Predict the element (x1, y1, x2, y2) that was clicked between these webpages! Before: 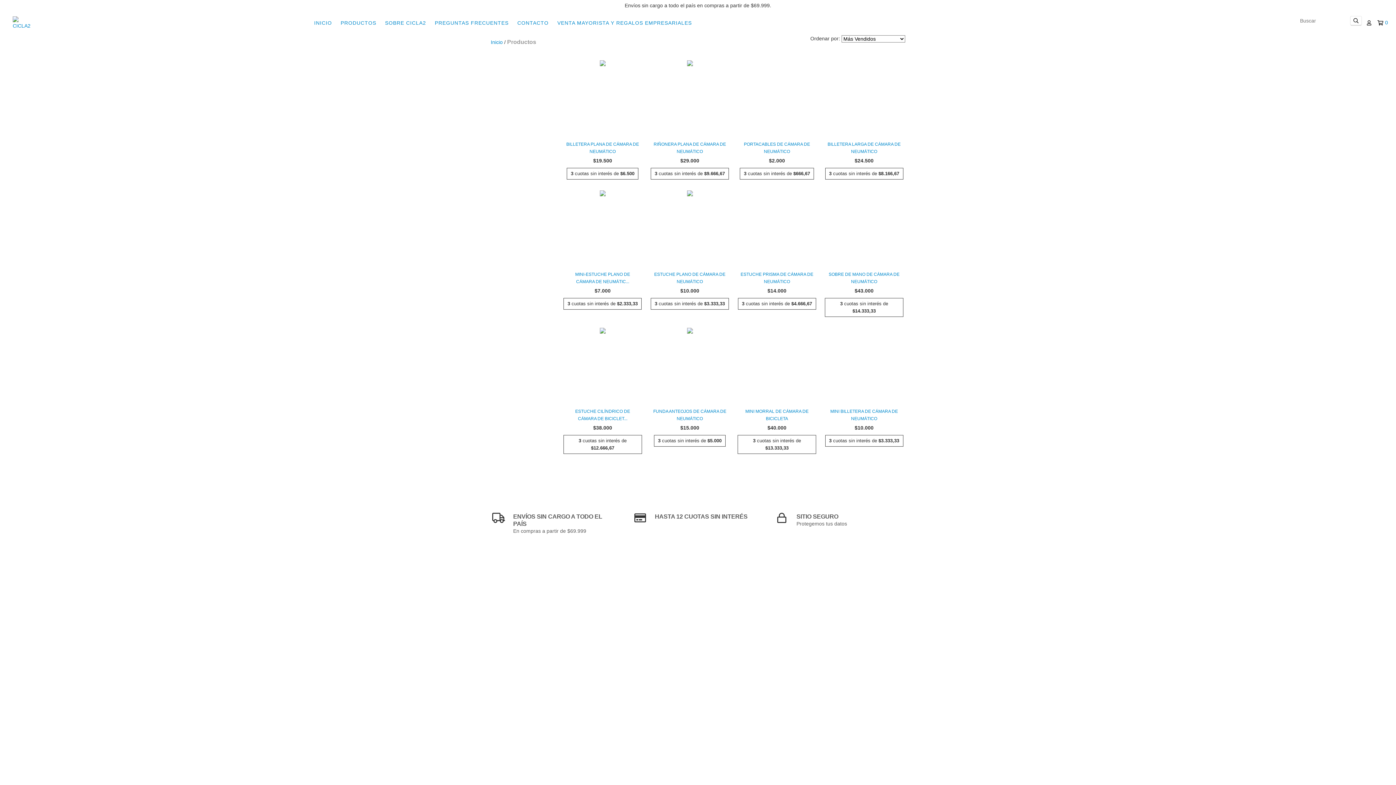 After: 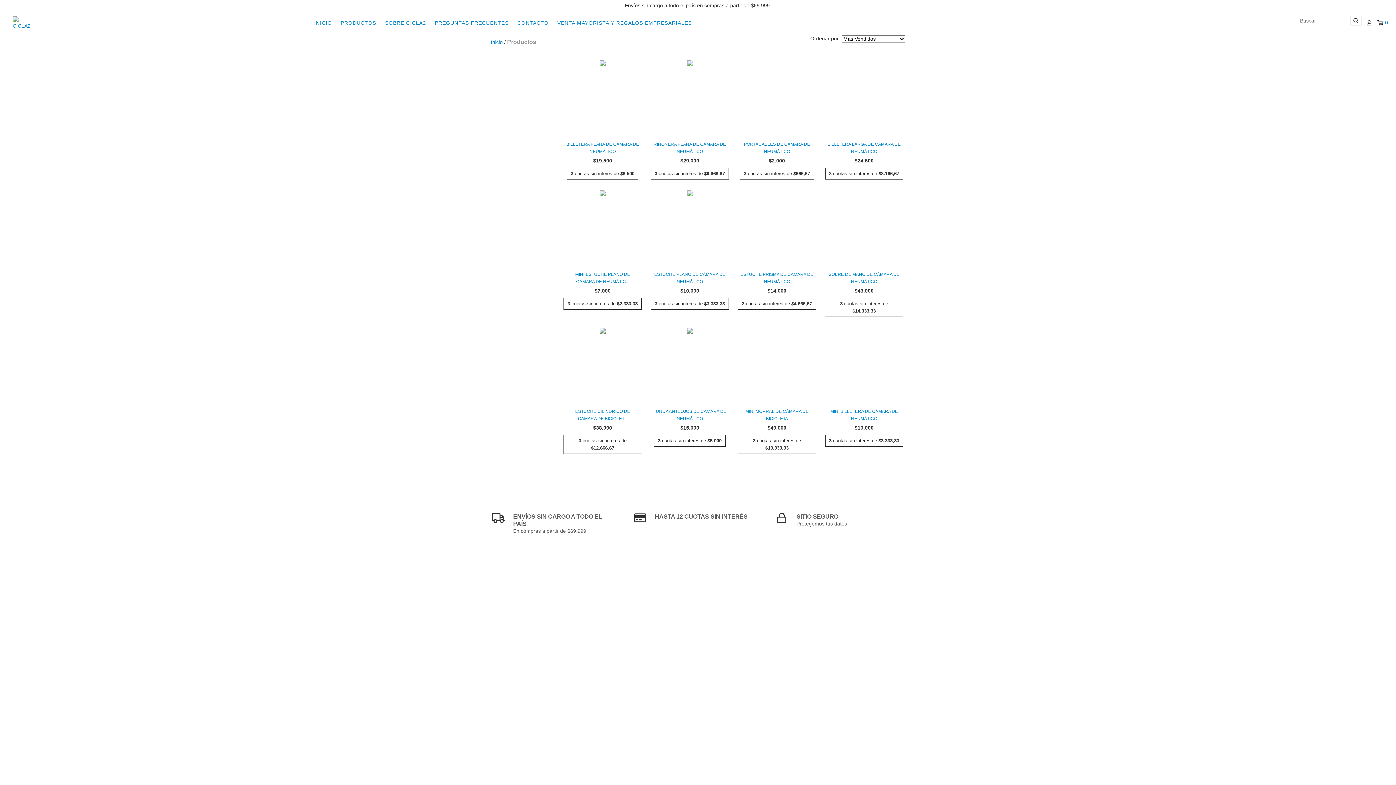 Action: label: 0 bbox: (1377, 19, 1388, 26)